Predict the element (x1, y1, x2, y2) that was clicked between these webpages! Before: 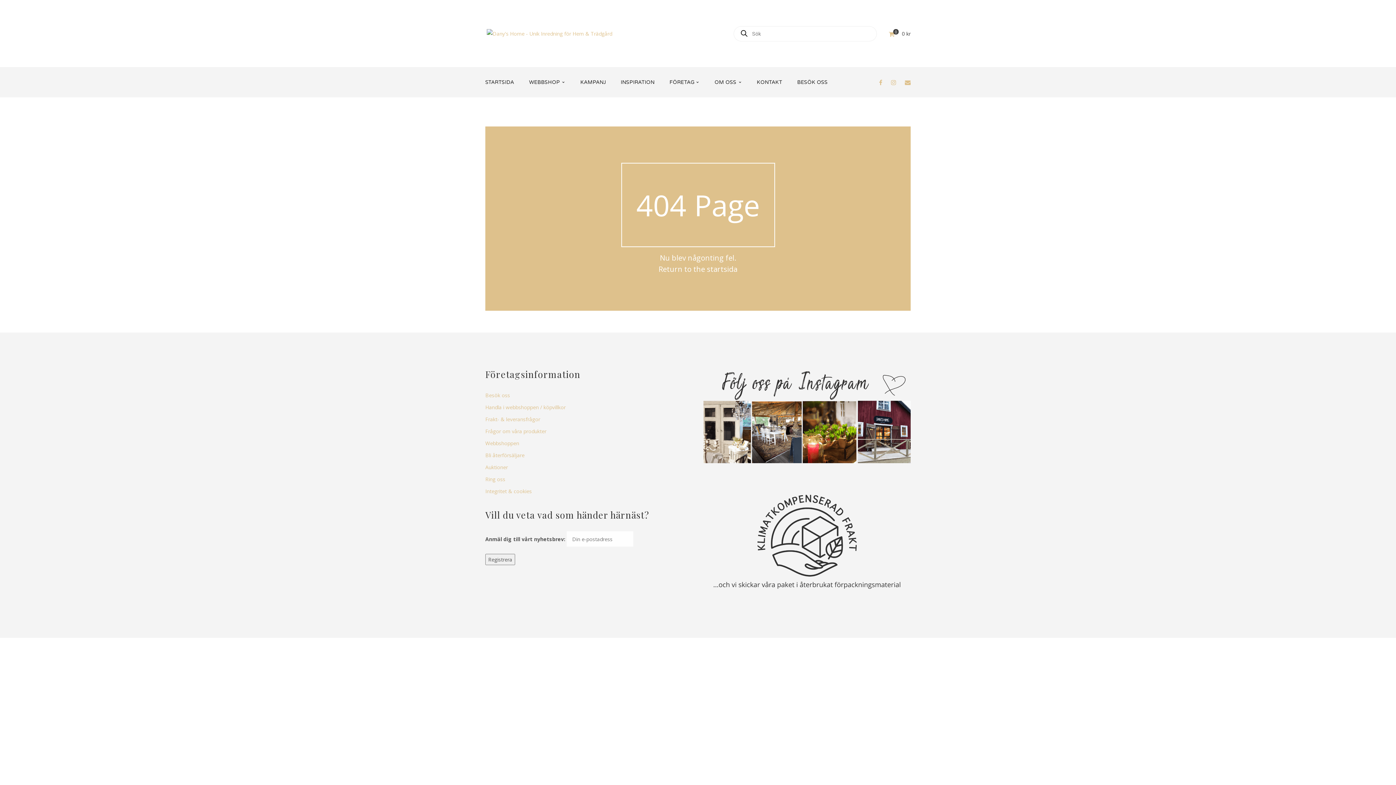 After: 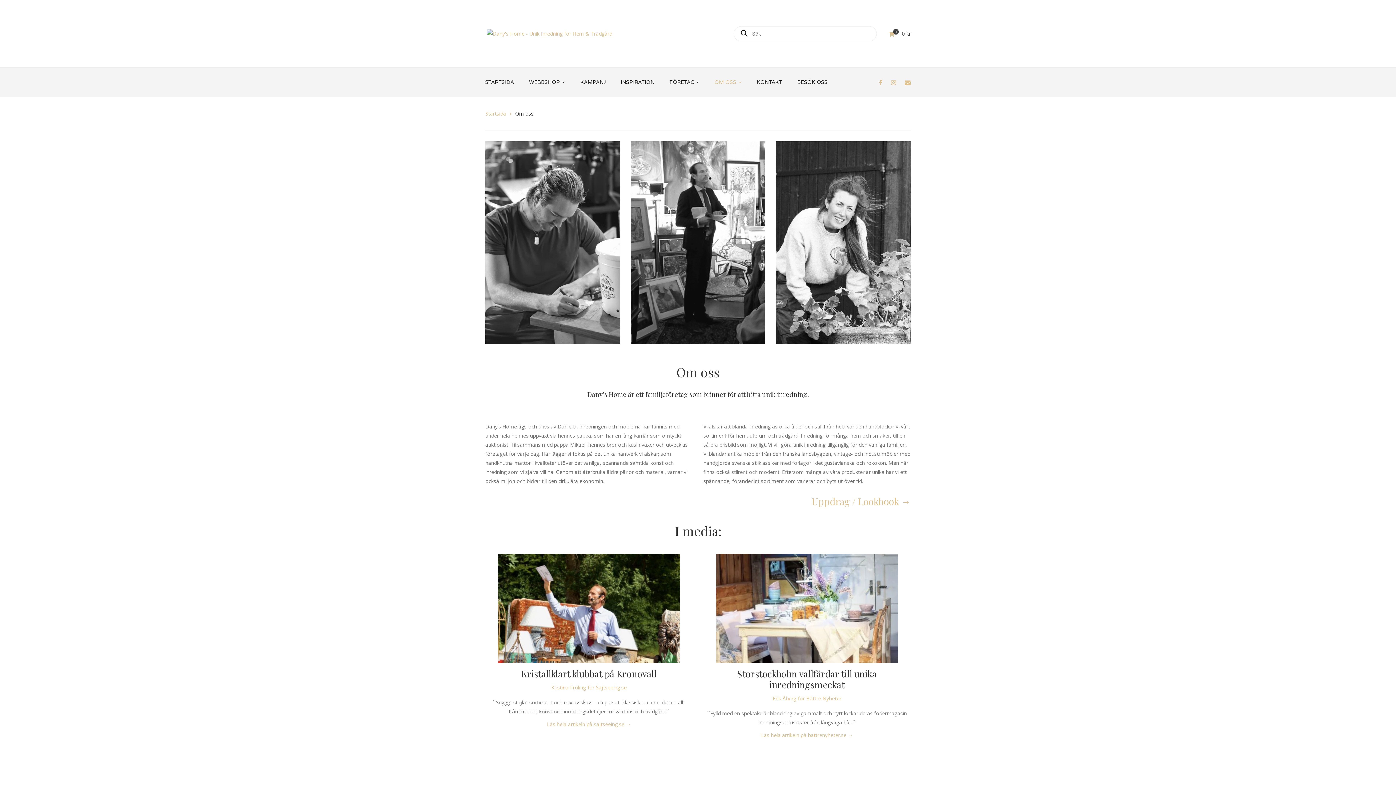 Action: label: OM OSS bbox: (714, 67, 742, 97)